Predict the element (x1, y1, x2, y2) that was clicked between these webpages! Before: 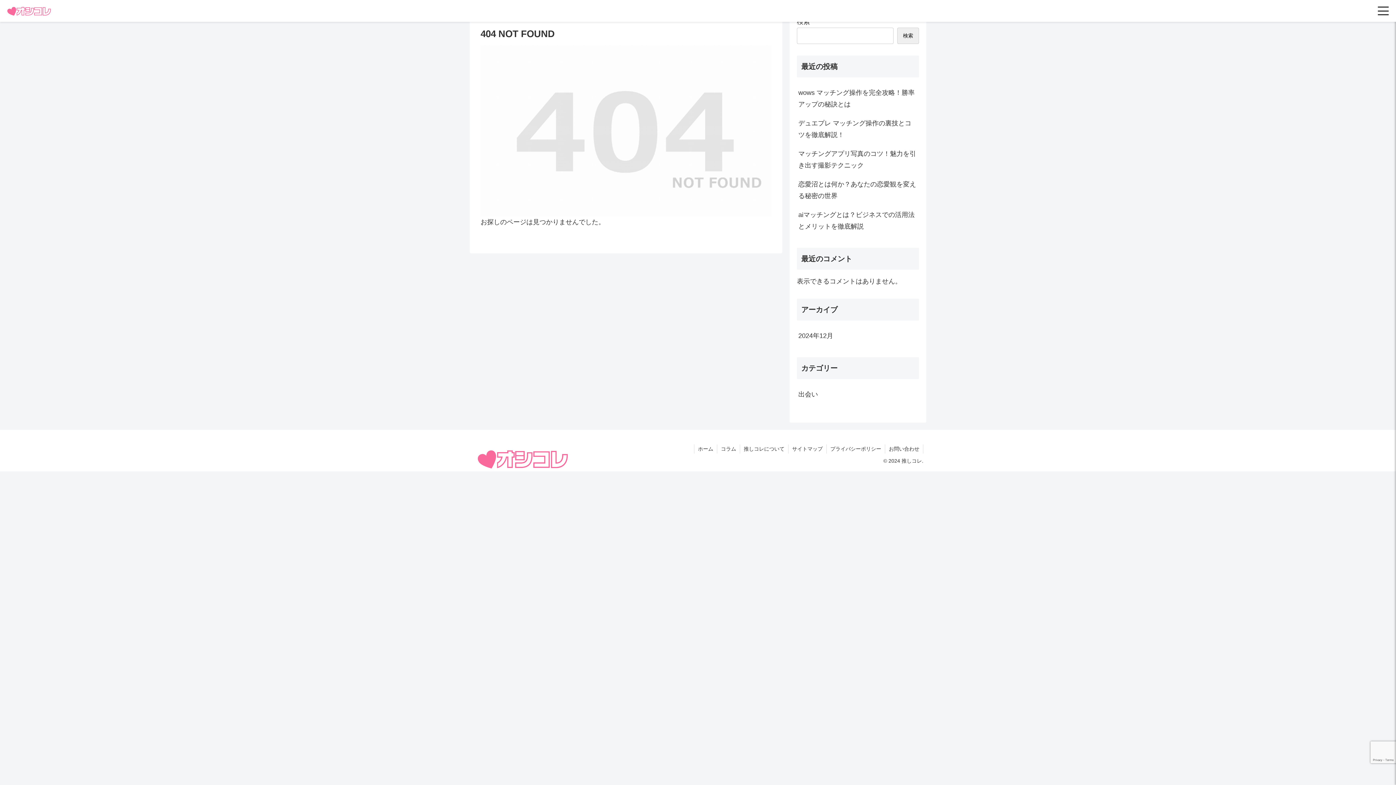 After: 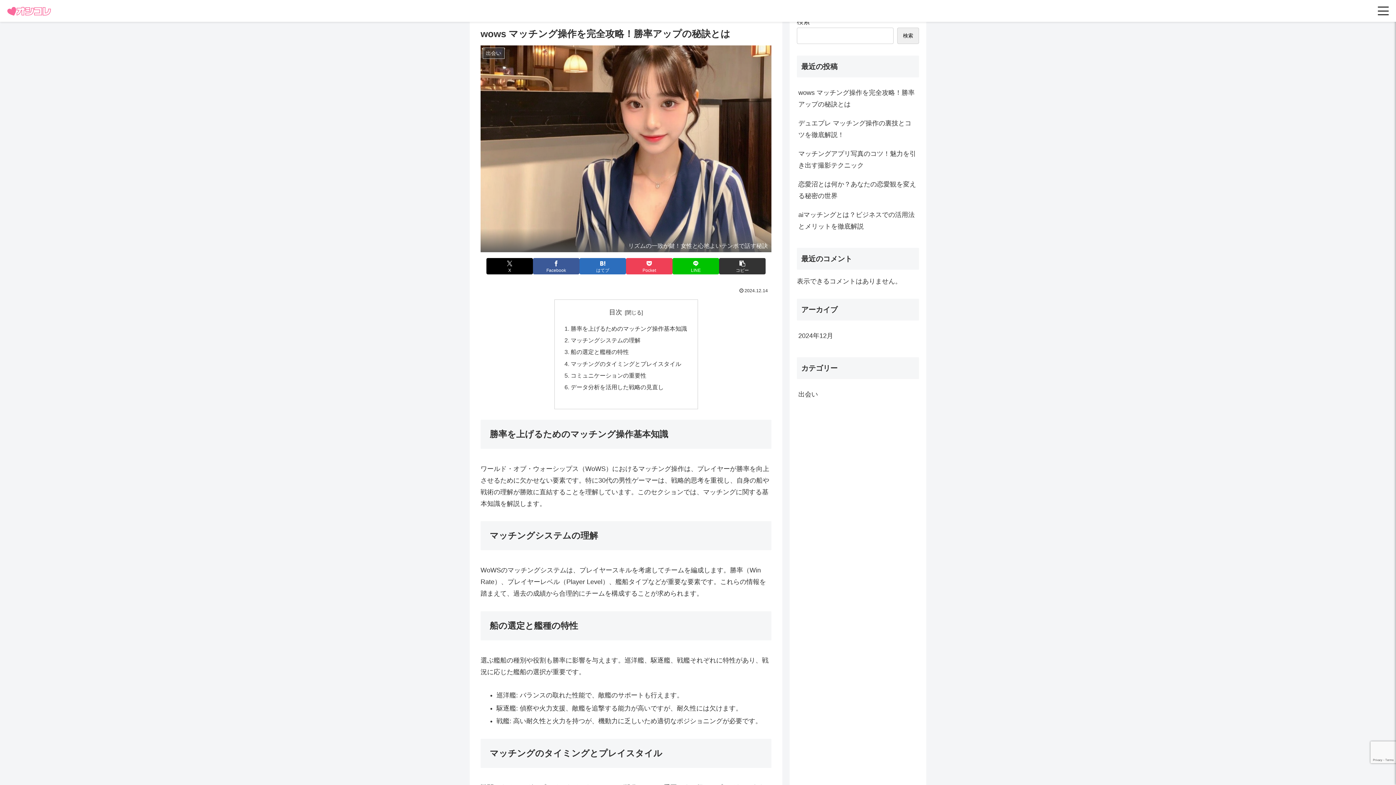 Action: label: wows マッチング操作を完全攻略！勝率アップの秘訣とは bbox: (797, 83, 919, 113)